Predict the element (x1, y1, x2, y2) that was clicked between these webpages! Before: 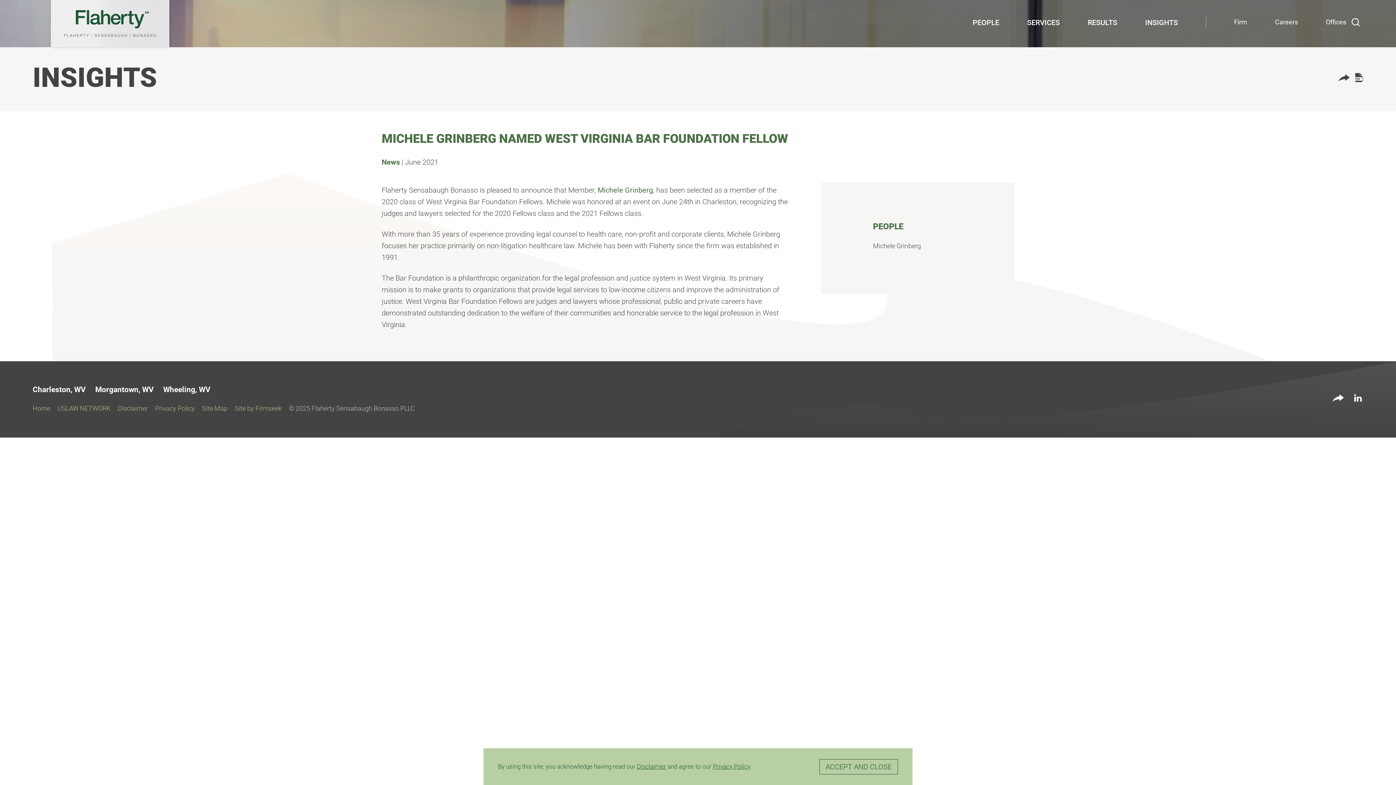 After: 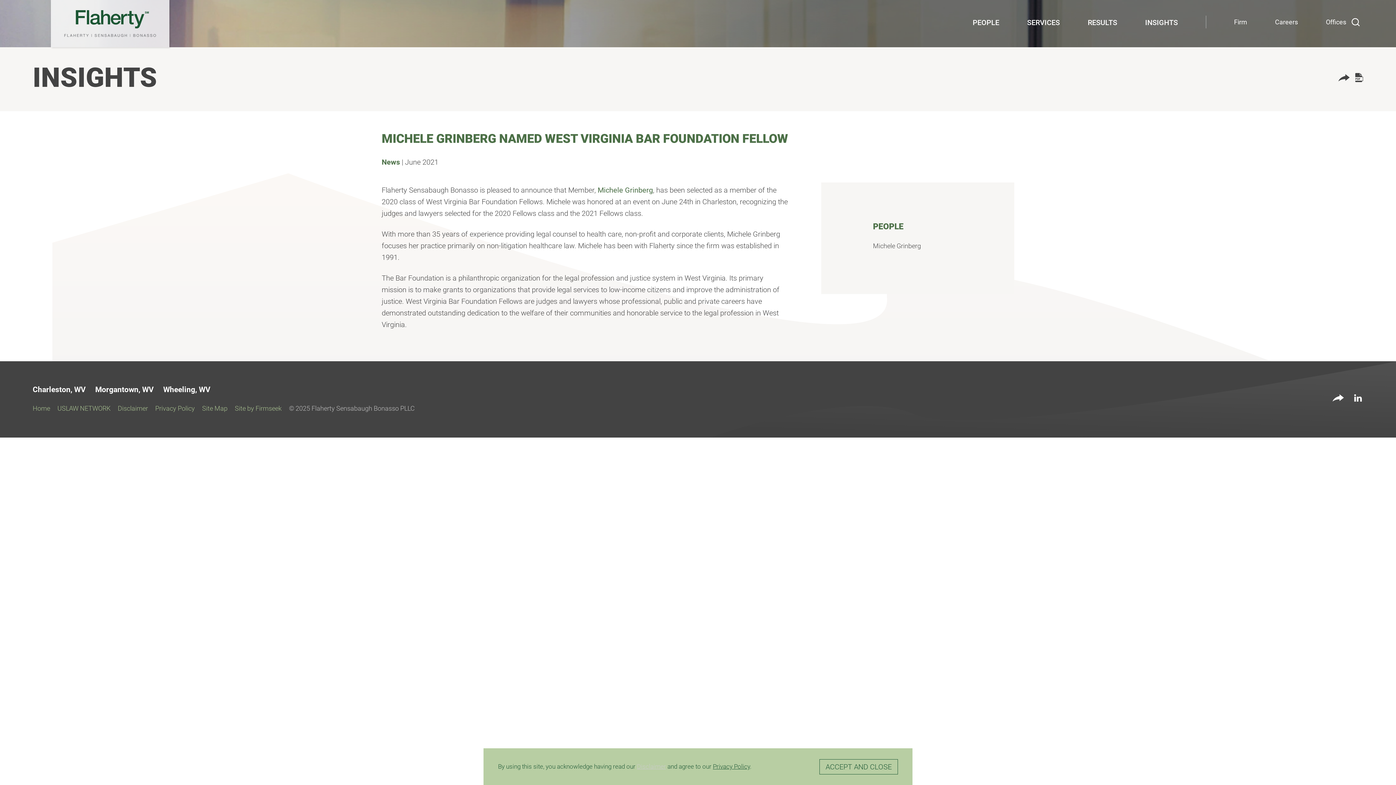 Action: label: Disclaimer bbox: (637, 763, 666, 770)